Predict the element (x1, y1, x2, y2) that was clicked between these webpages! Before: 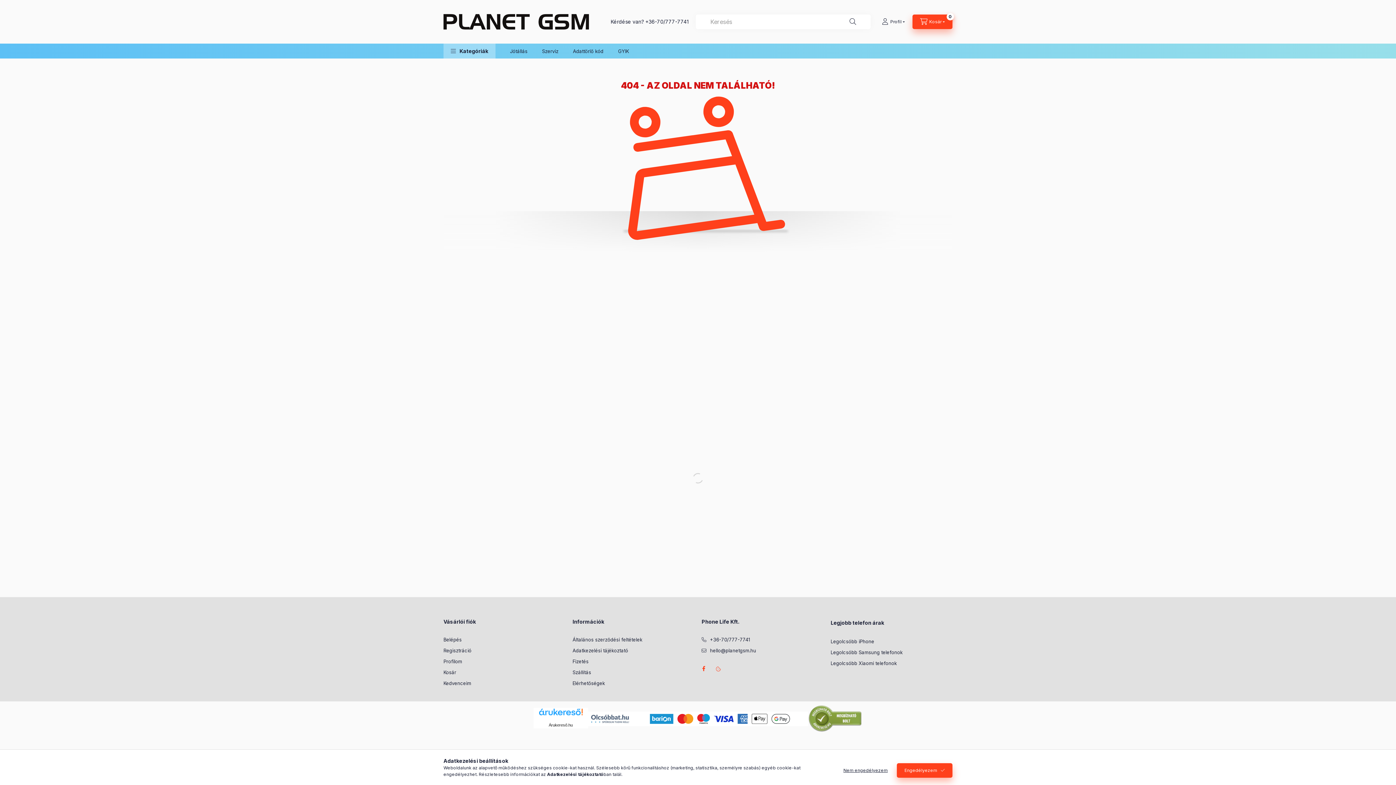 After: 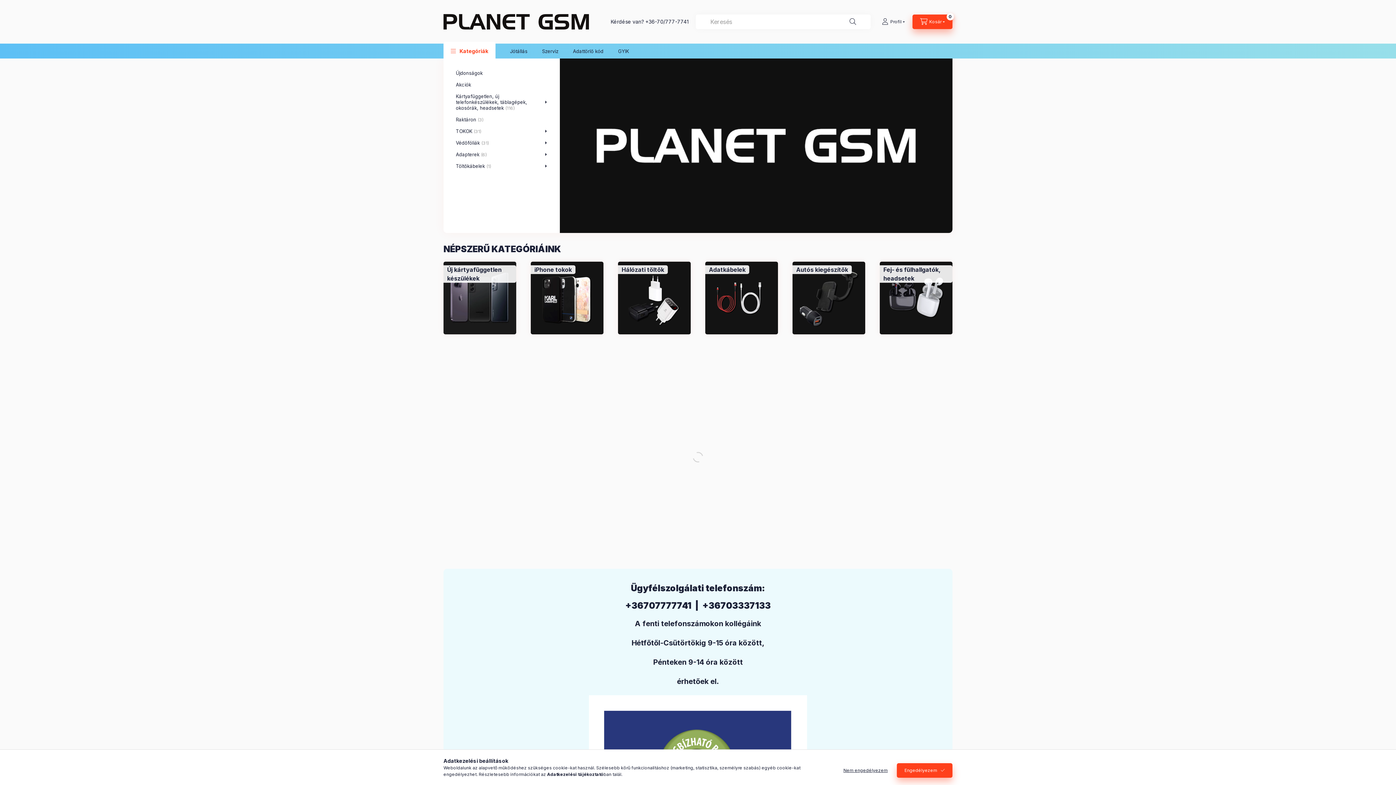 Action: bbox: (443, 18, 589, 24)